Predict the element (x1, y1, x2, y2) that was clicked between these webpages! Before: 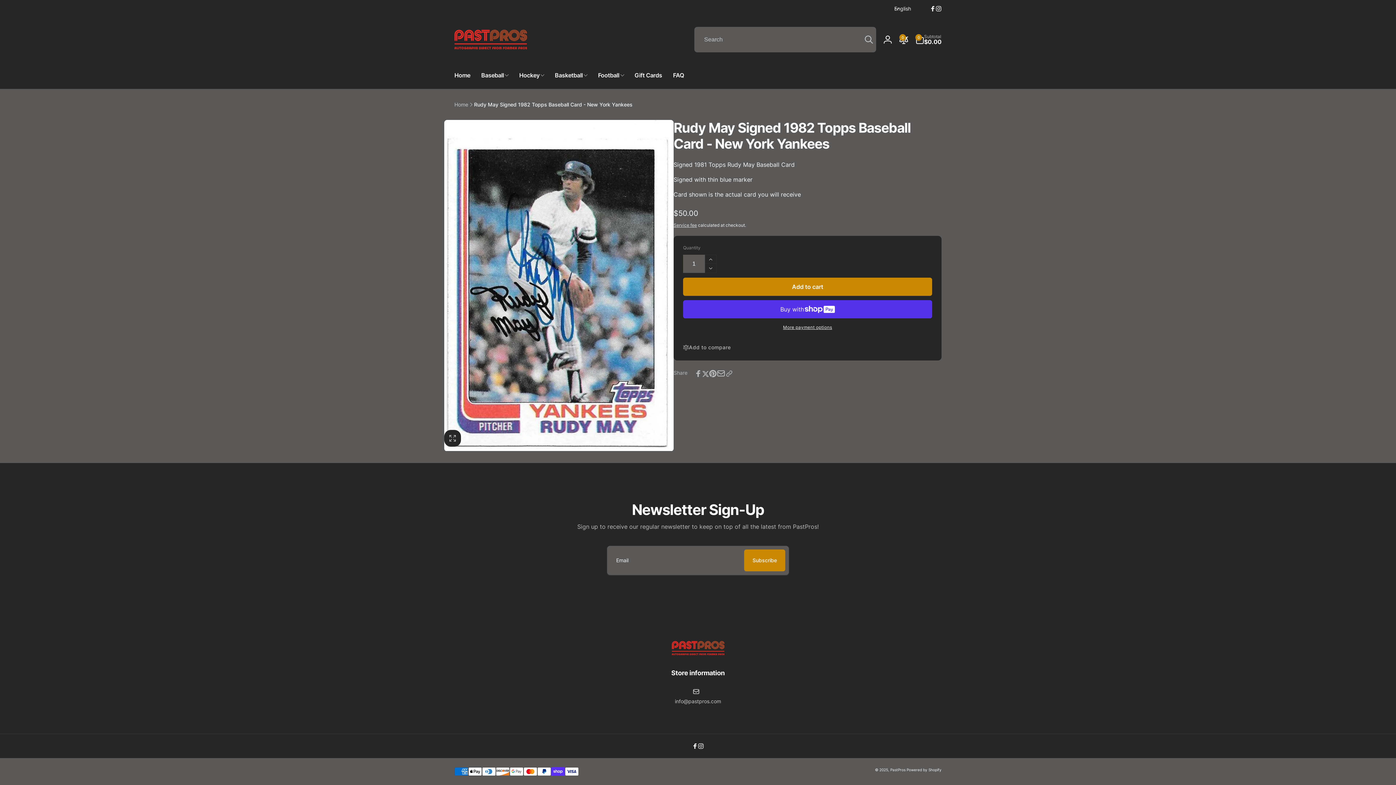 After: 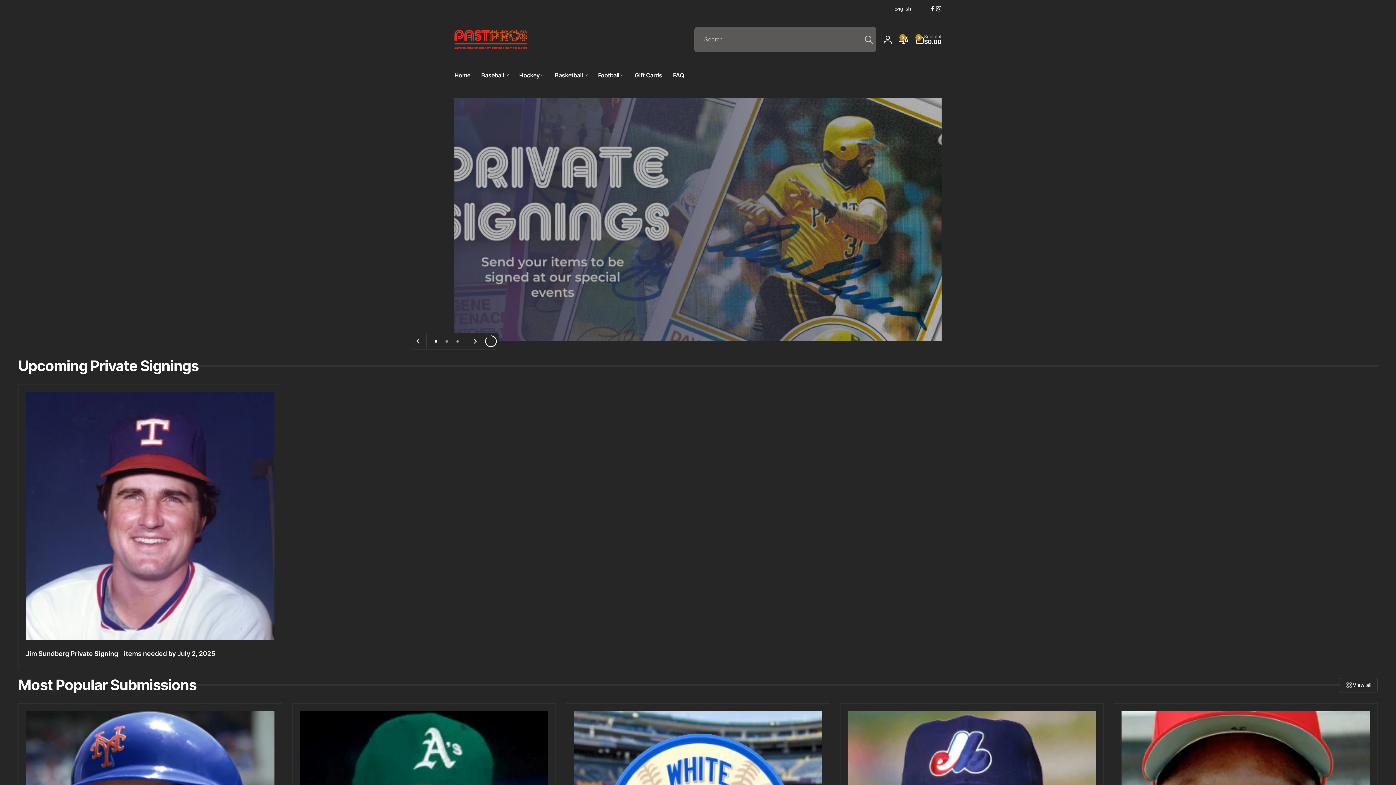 Action: label: Basketball bbox: (549, 61, 592, 88)